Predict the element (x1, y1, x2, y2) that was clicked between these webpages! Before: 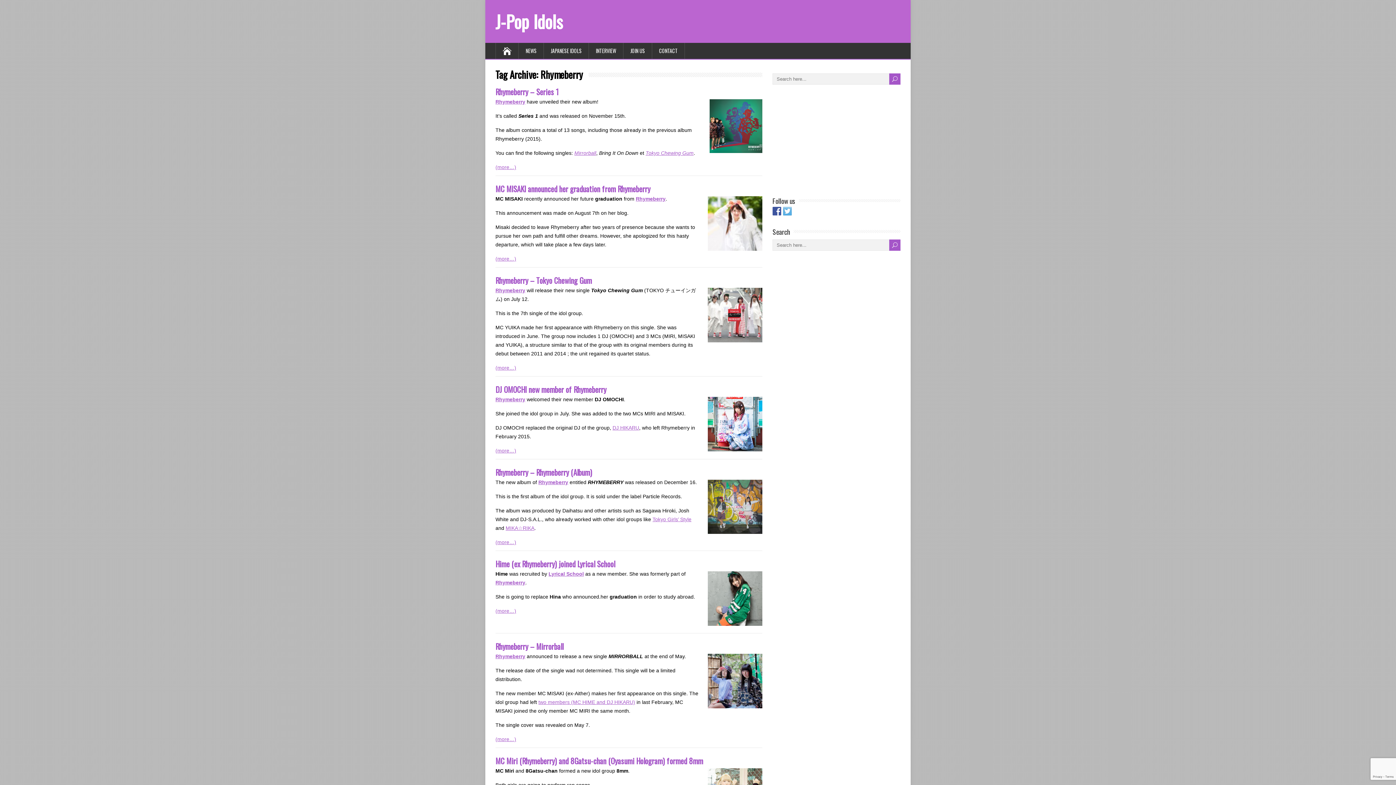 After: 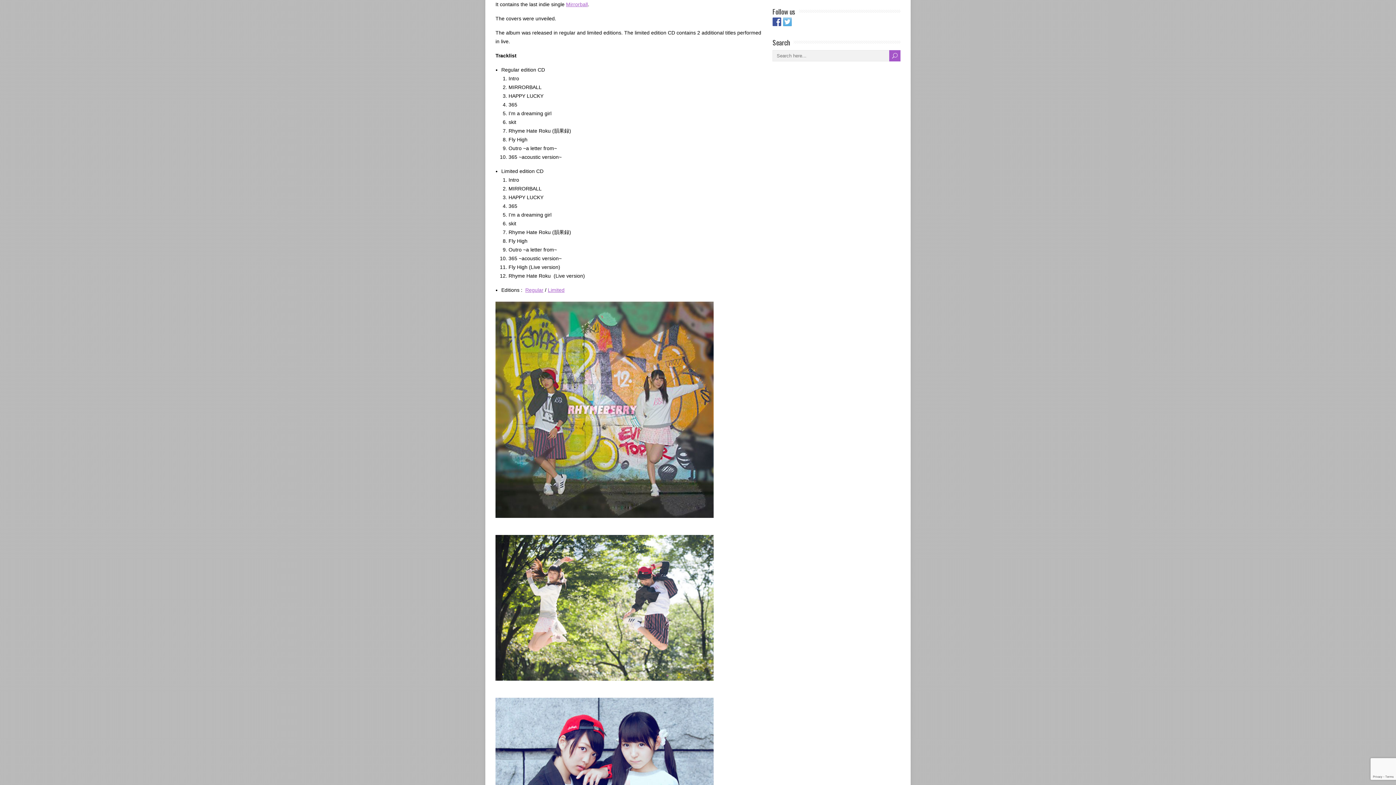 Action: bbox: (495, 539, 516, 545) label: (more…)